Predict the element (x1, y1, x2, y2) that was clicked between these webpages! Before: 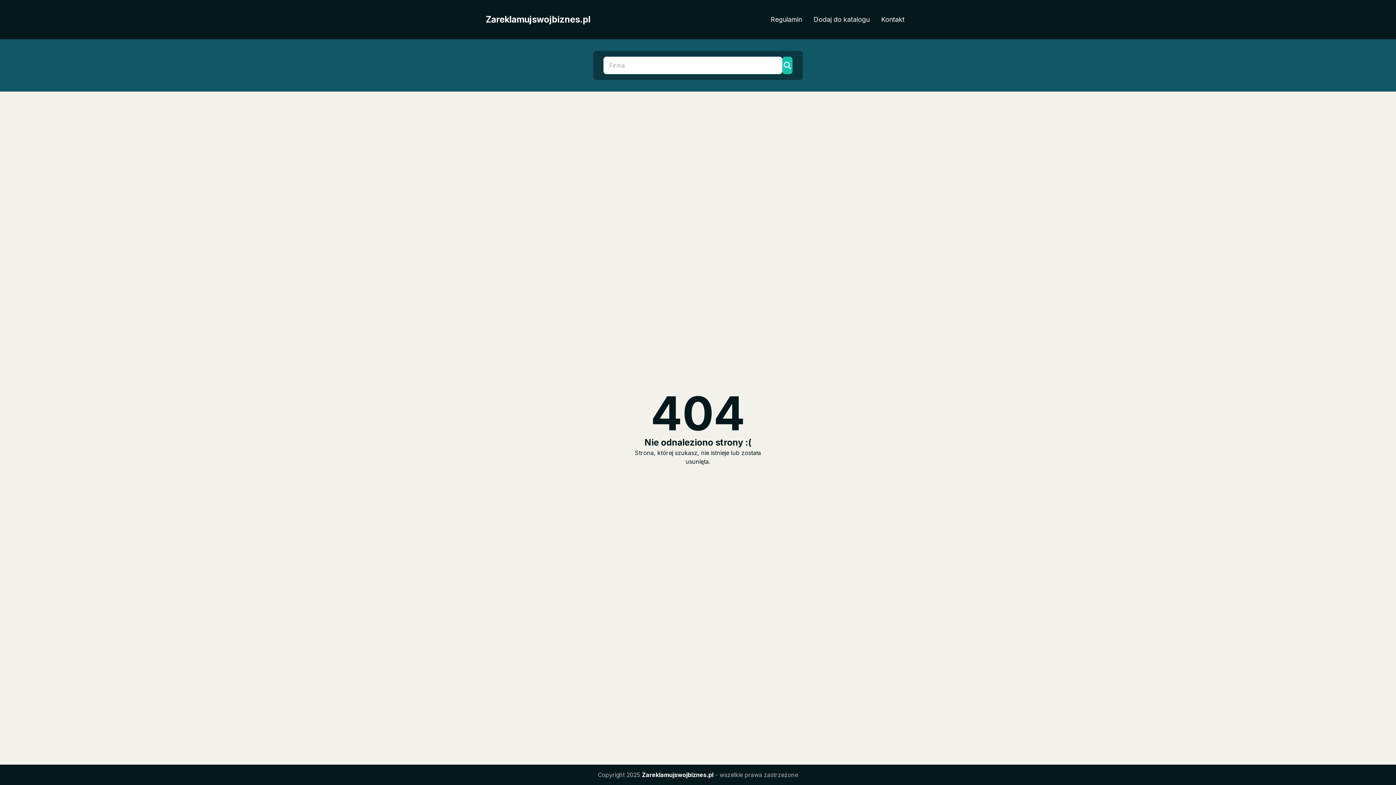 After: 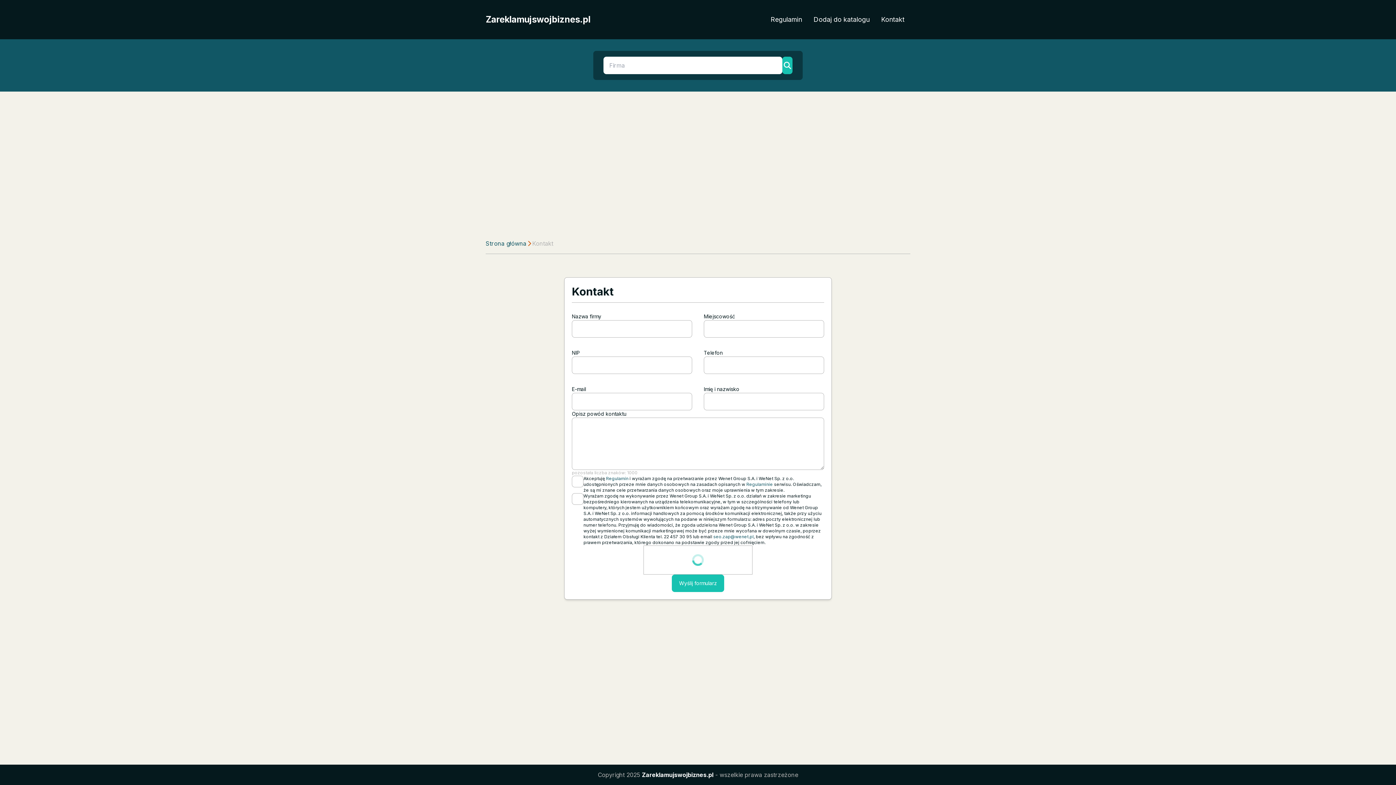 Action: label: Kontakt bbox: (875, 11, 910, 27)